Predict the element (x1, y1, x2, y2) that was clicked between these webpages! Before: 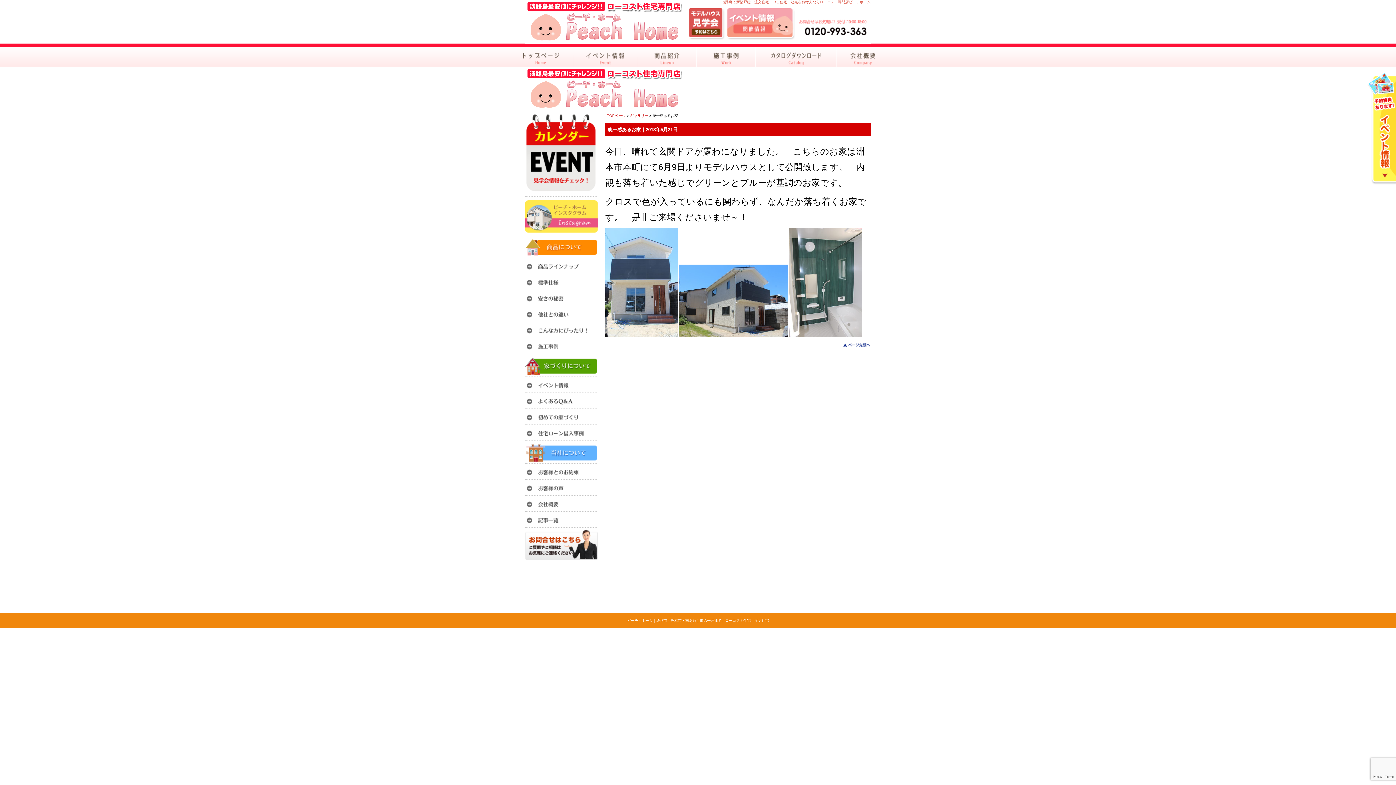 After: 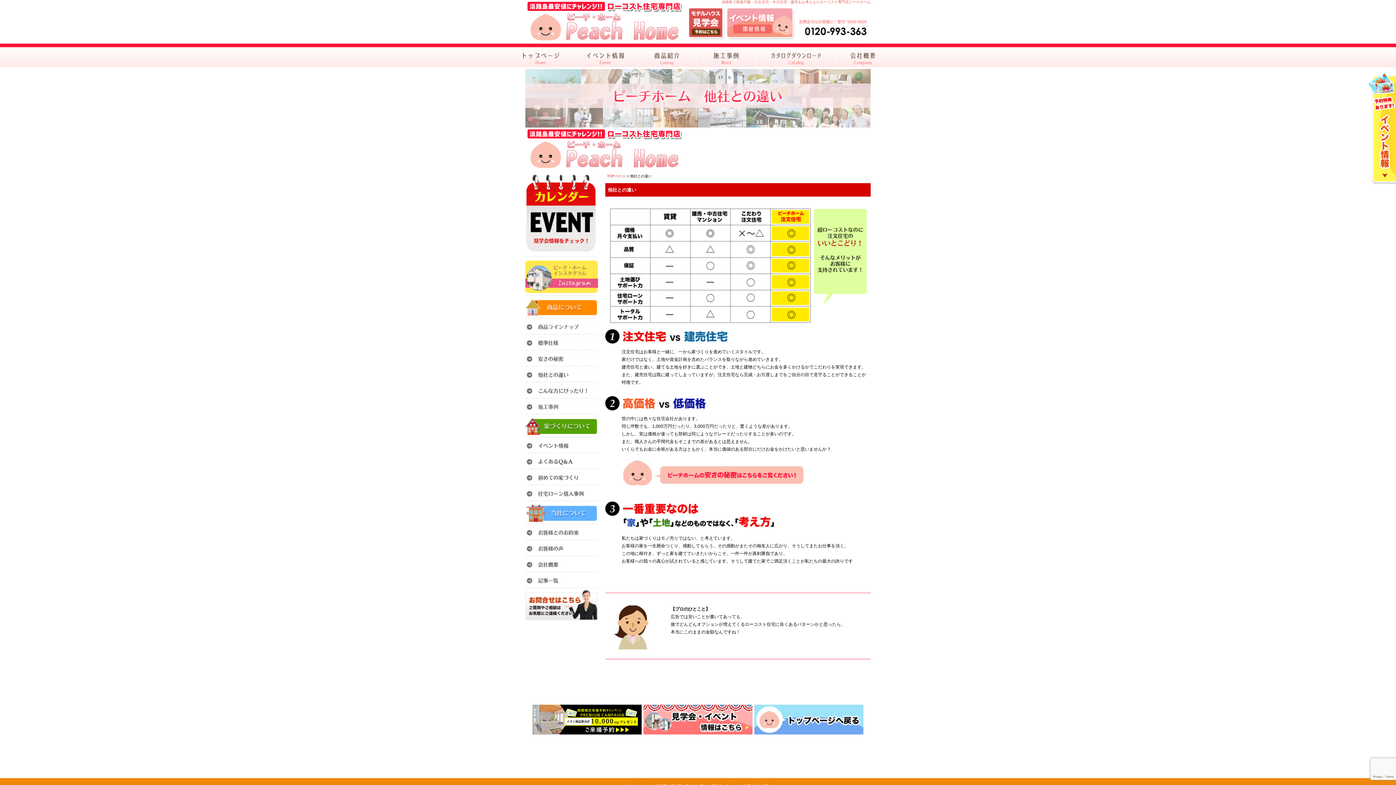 Action: bbox: (525, 309, 598, 320)